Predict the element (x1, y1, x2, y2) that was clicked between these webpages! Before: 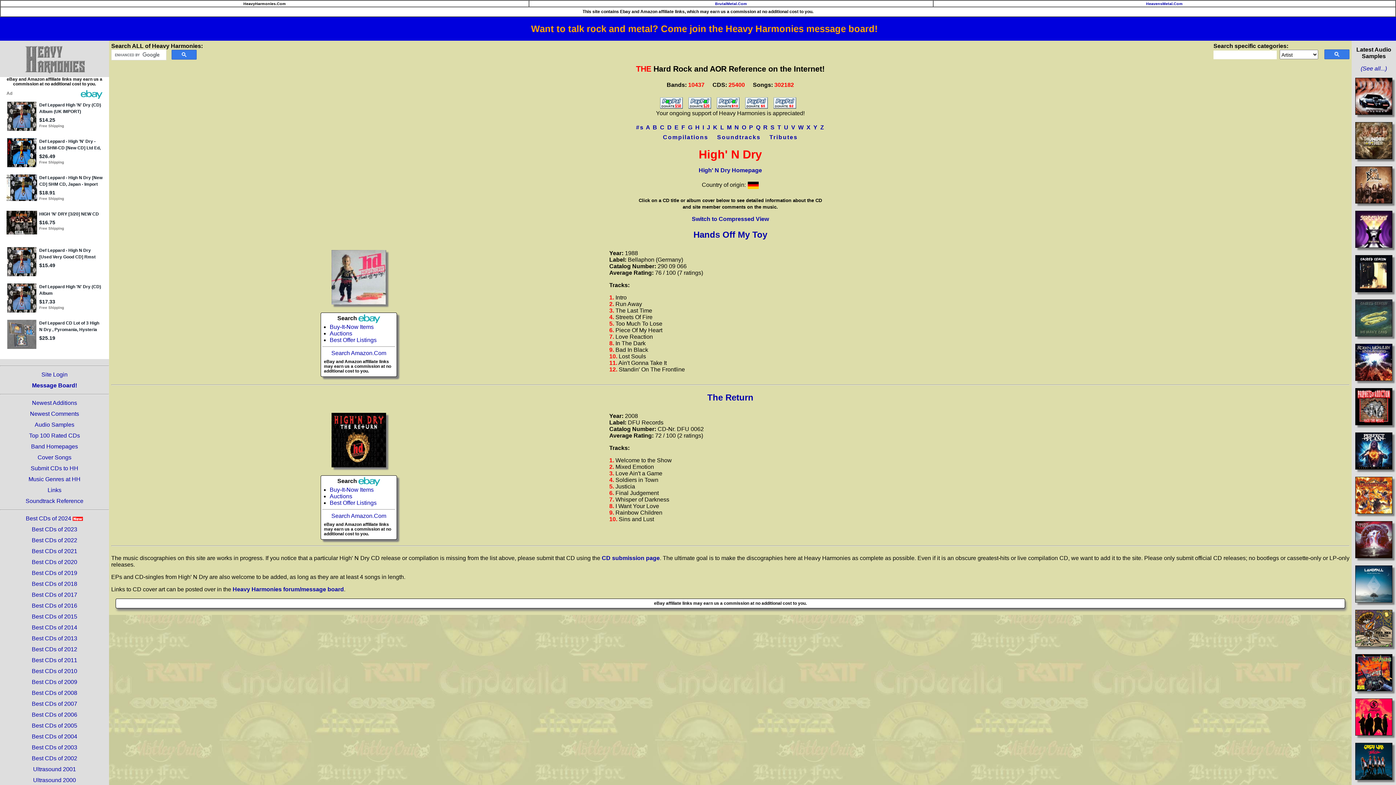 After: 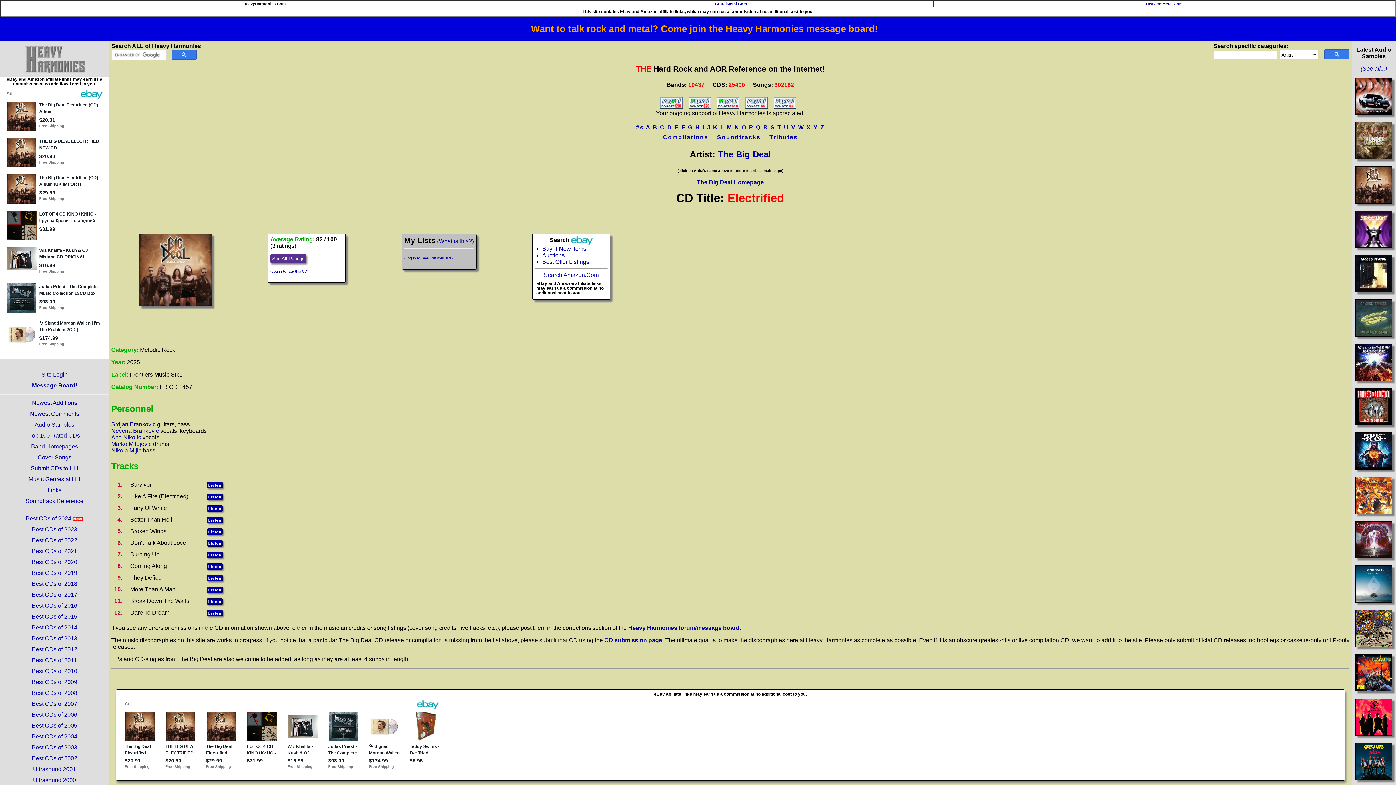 Action: bbox: (1355, 204, 1392, 210)